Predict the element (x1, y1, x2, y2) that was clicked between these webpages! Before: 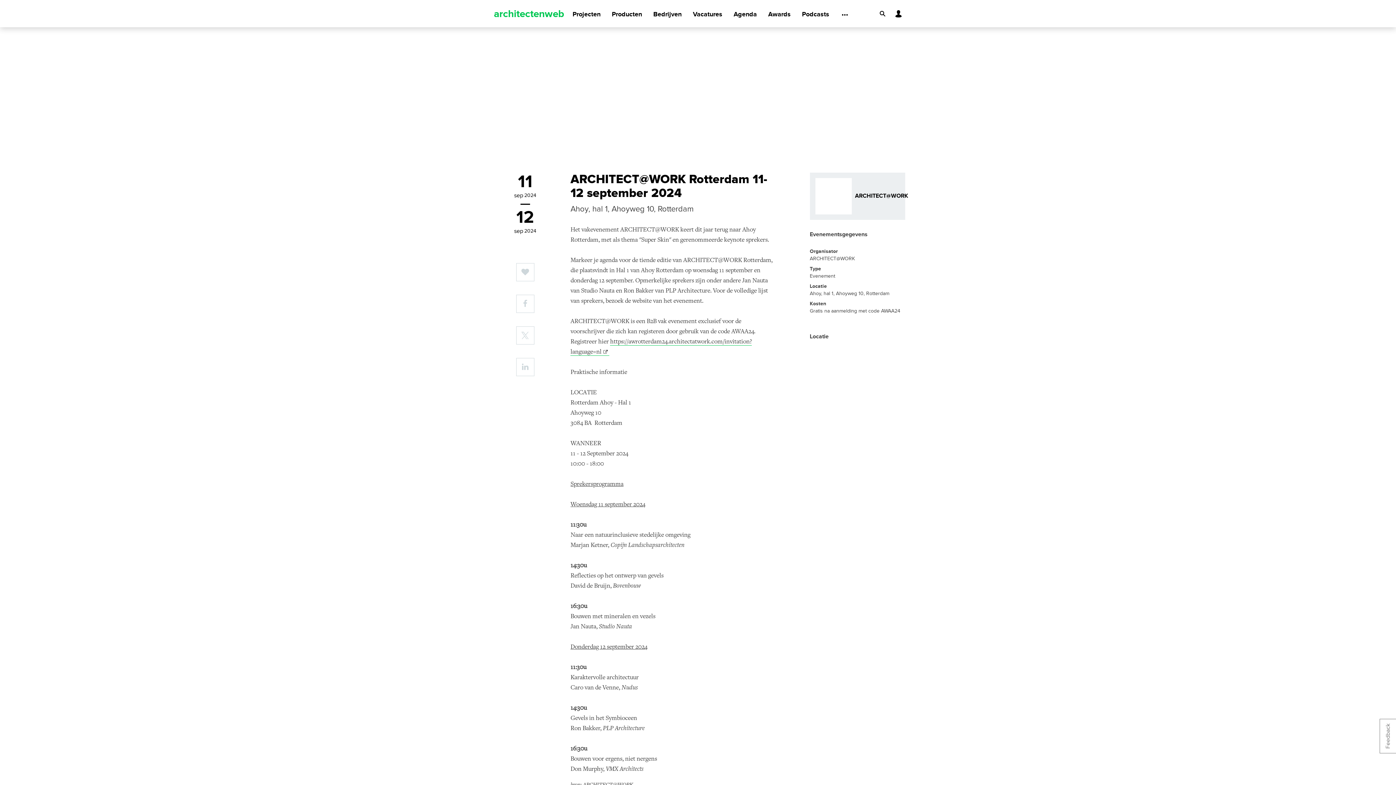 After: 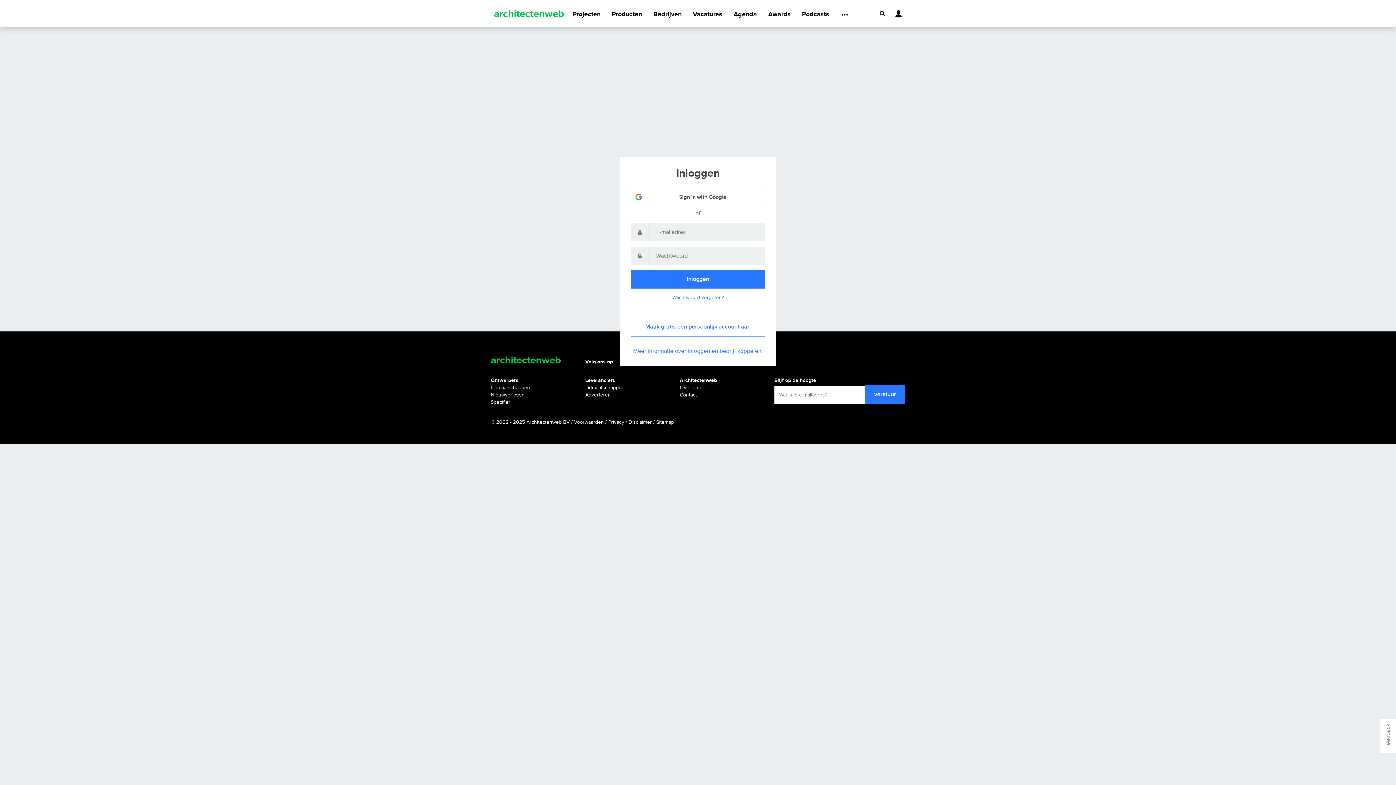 Action: bbox: (892, 6, 905, 20)